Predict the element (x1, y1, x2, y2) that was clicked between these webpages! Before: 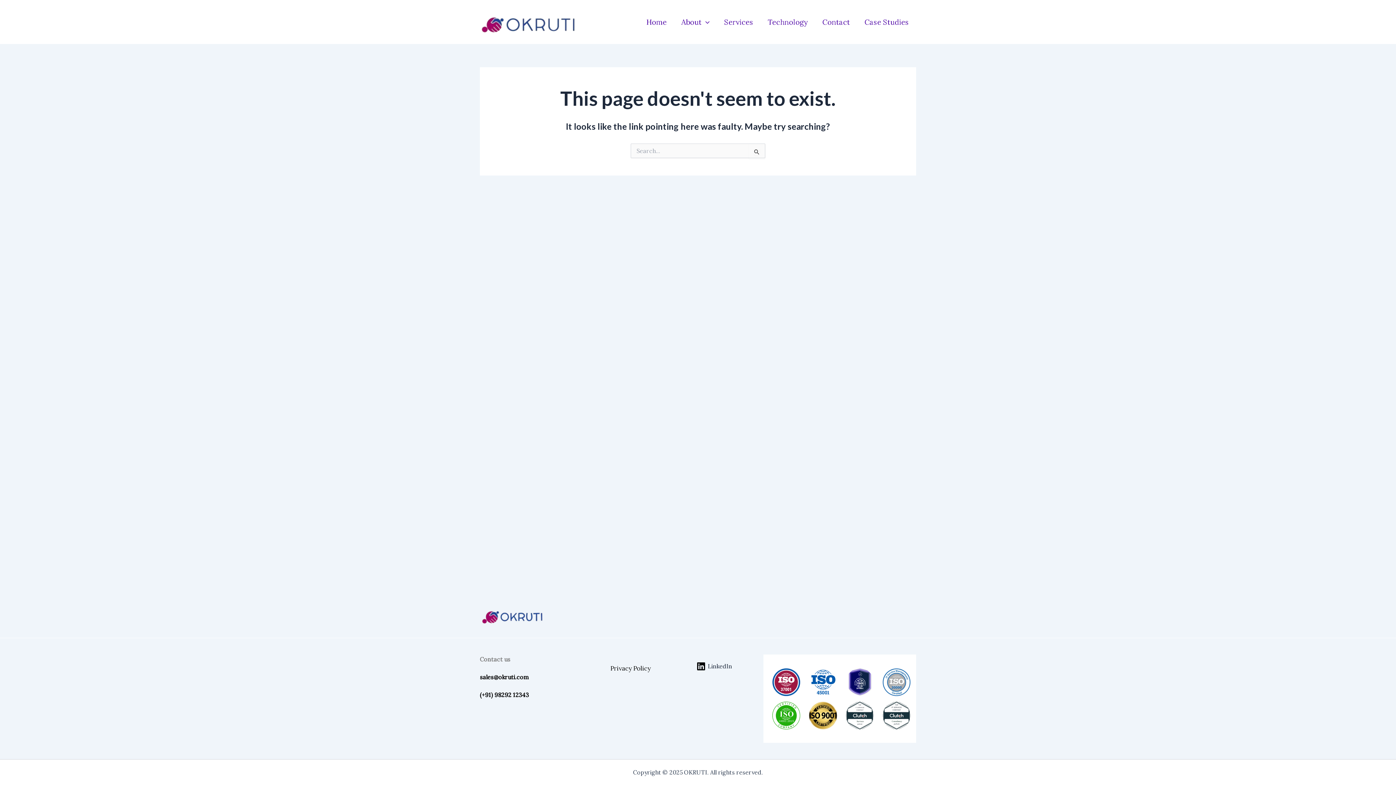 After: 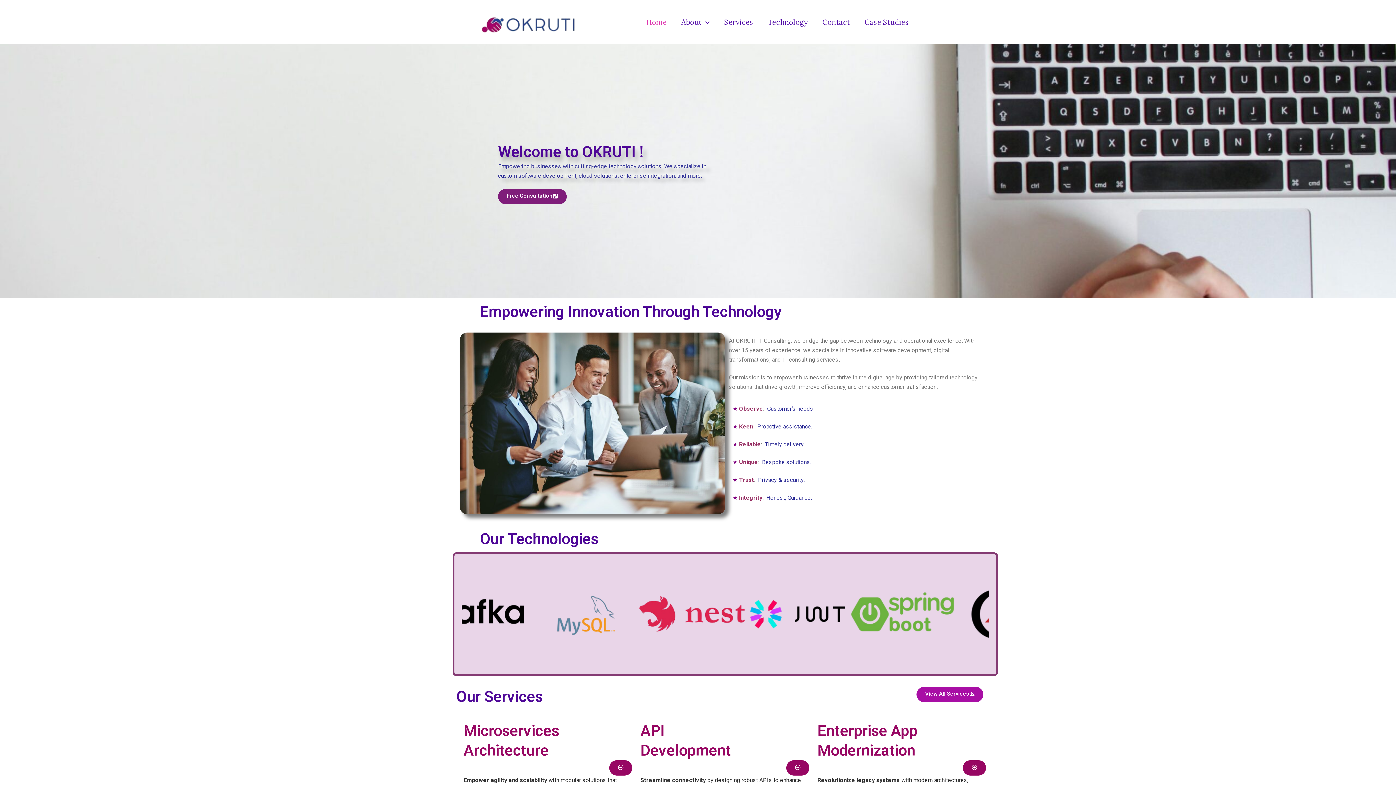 Action: bbox: (639, 16, 674, 27) label: Home